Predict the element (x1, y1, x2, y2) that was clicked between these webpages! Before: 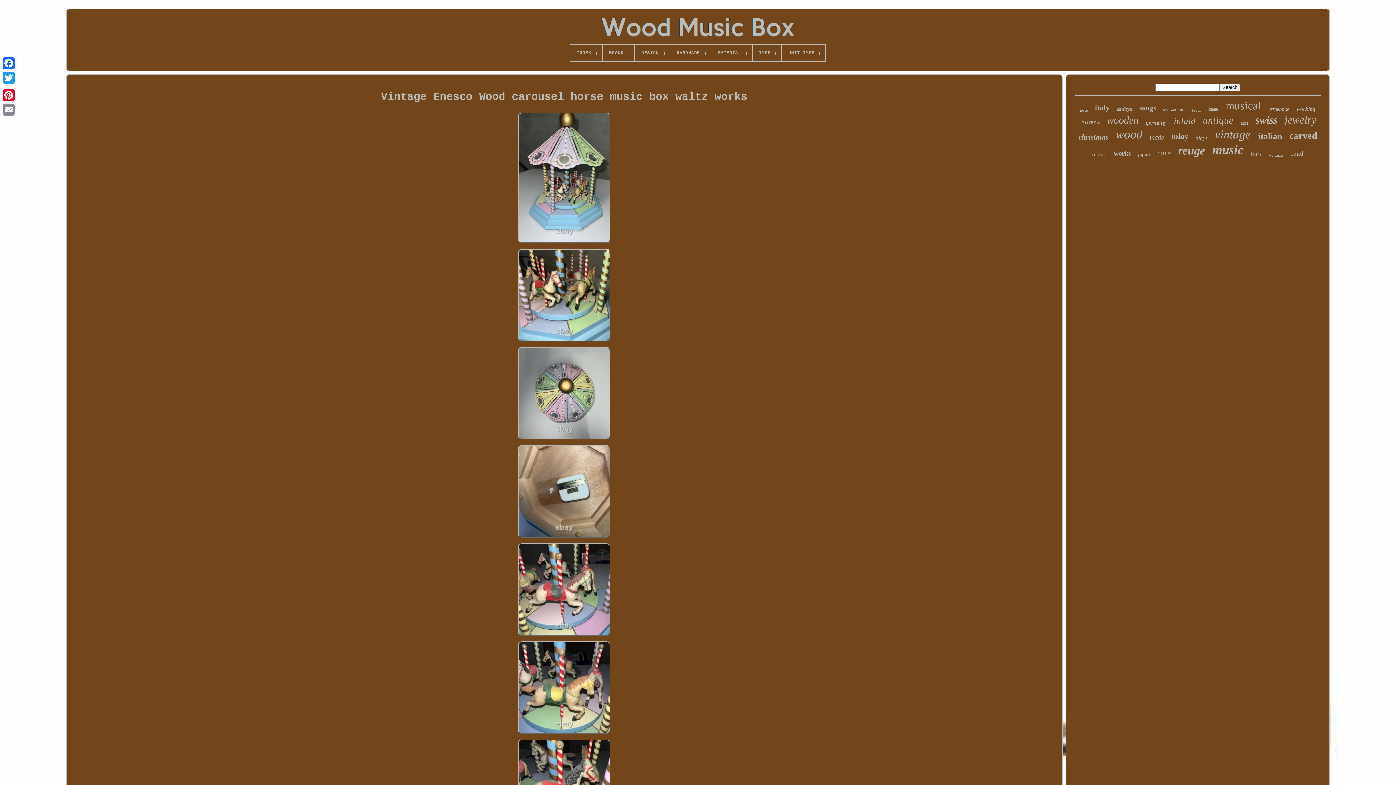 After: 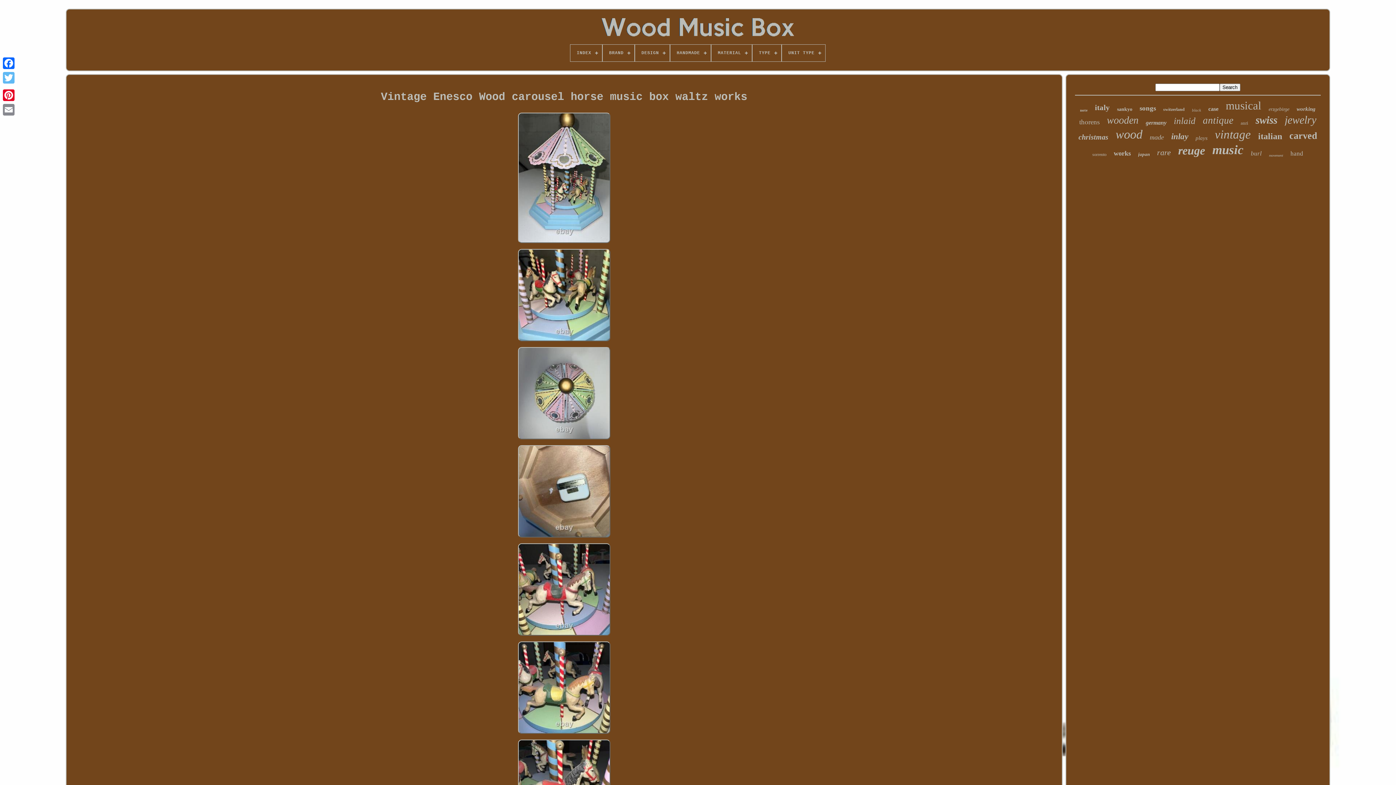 Action: bbox: (1, 70, 16, 85)